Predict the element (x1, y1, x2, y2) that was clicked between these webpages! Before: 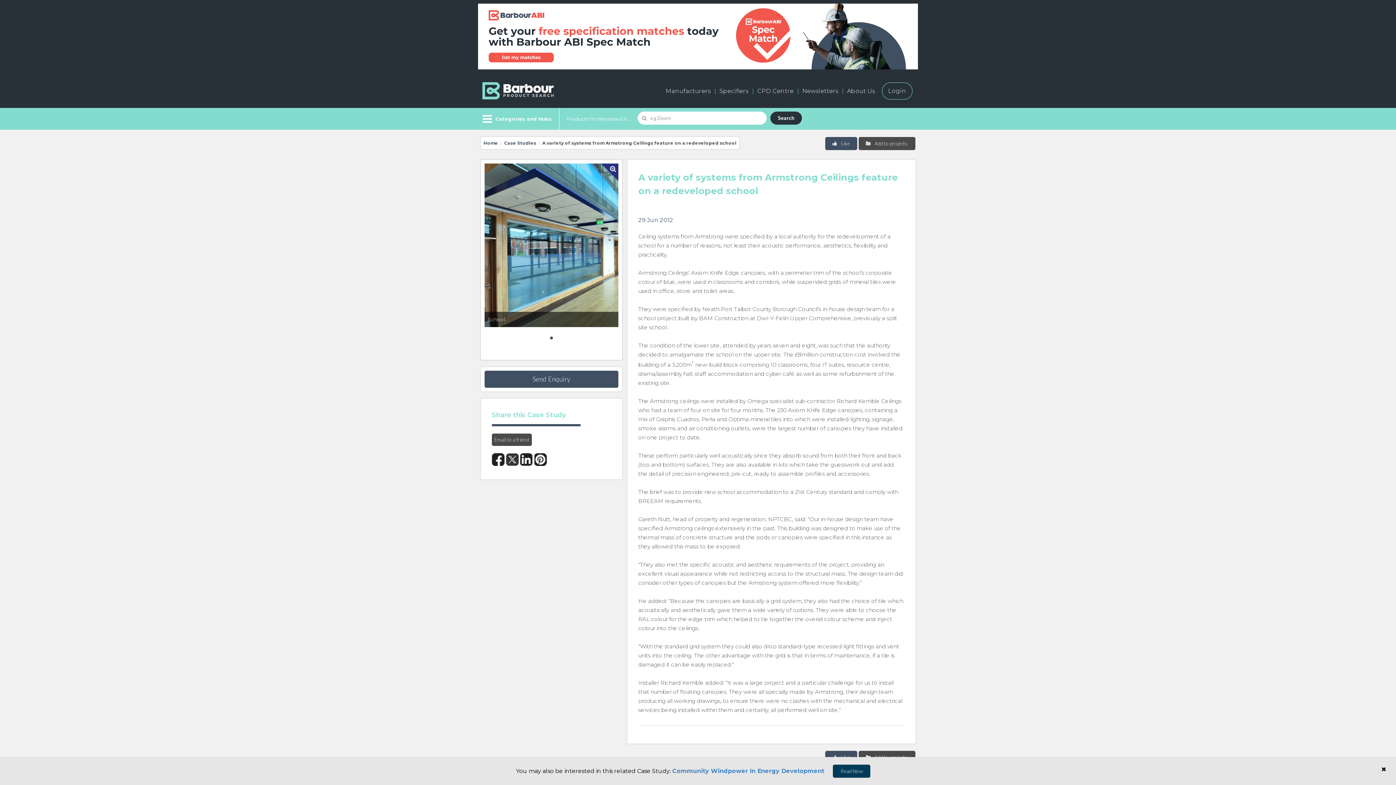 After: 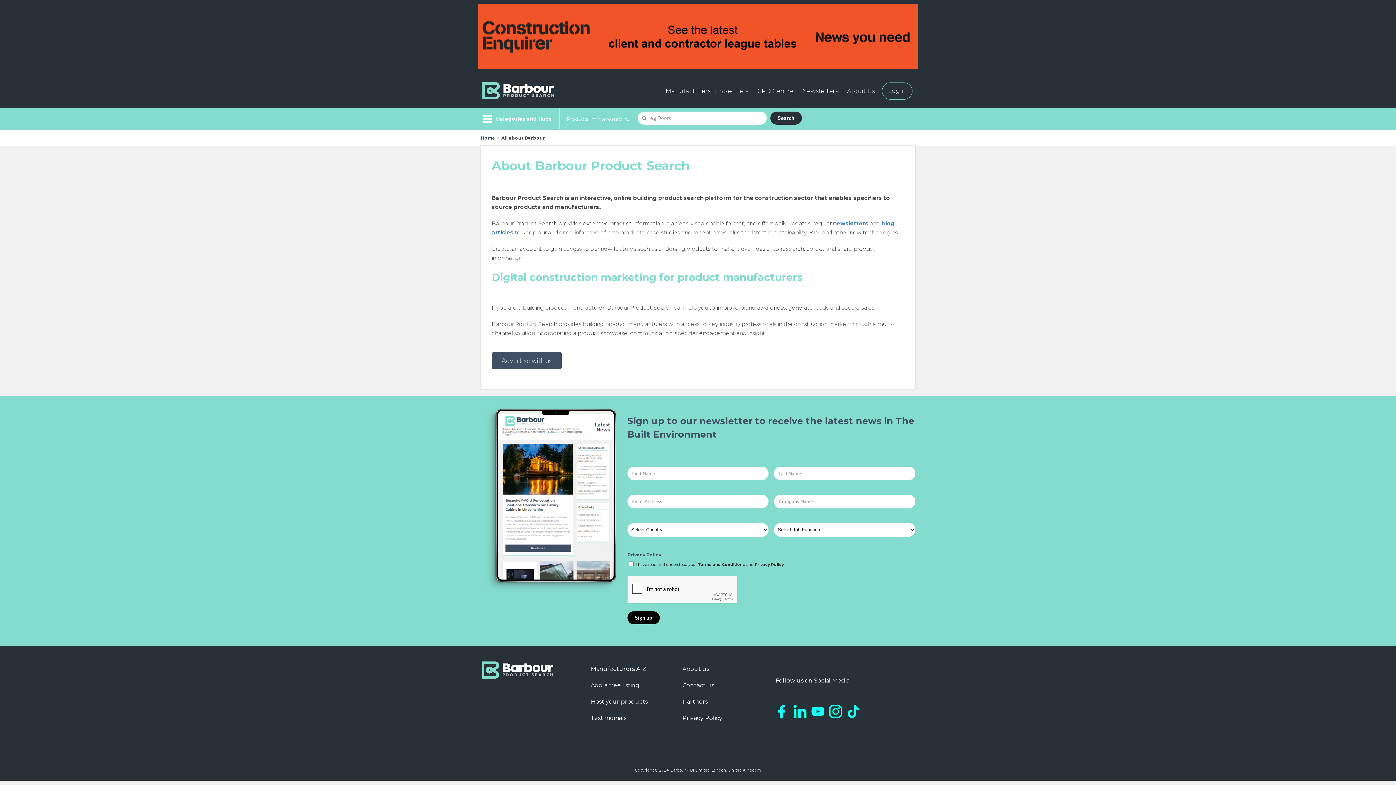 Action: label: About Us bbox: (847, 87, 875, 94)